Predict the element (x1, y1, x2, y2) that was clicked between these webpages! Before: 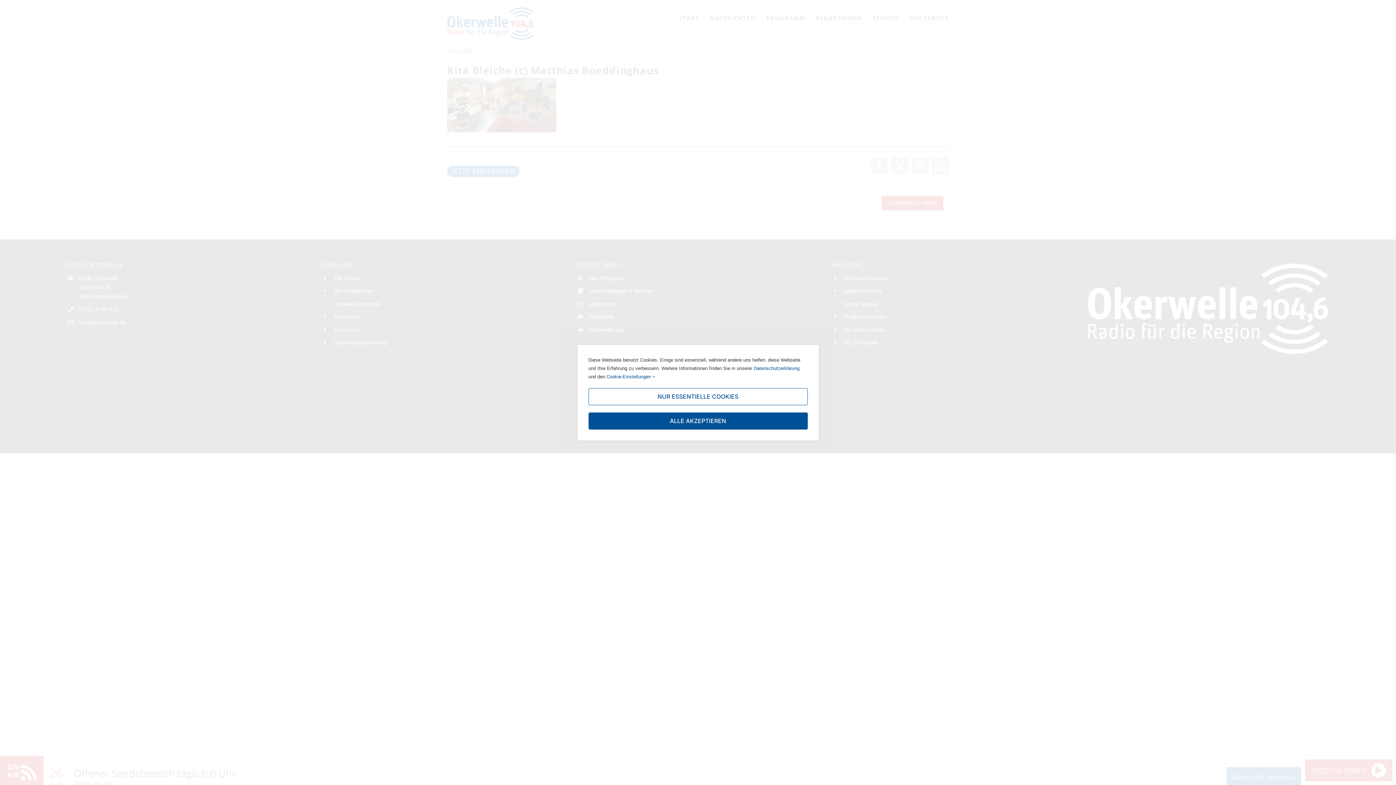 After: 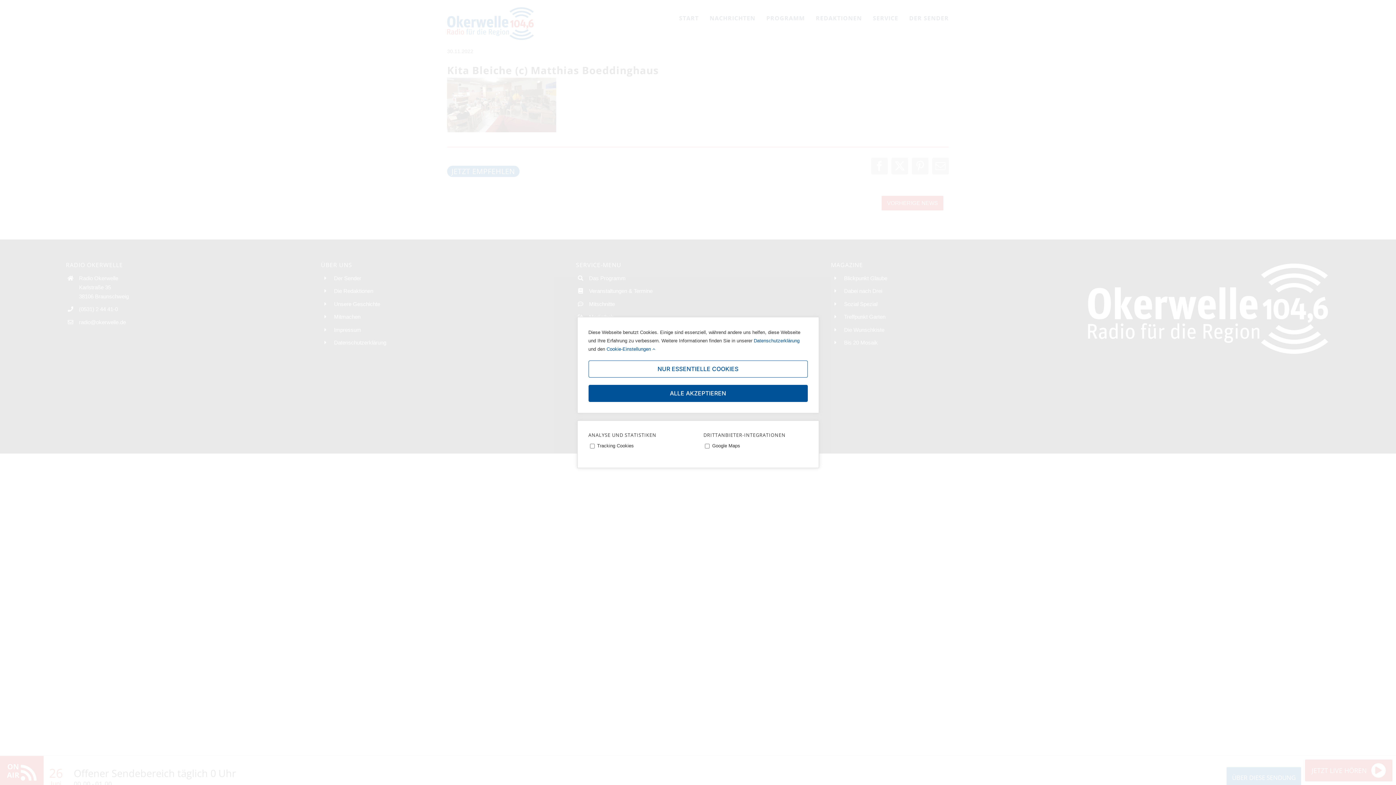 Action: label: Cookie-Einstellungen  bbox: (606, 374, 655, 379)